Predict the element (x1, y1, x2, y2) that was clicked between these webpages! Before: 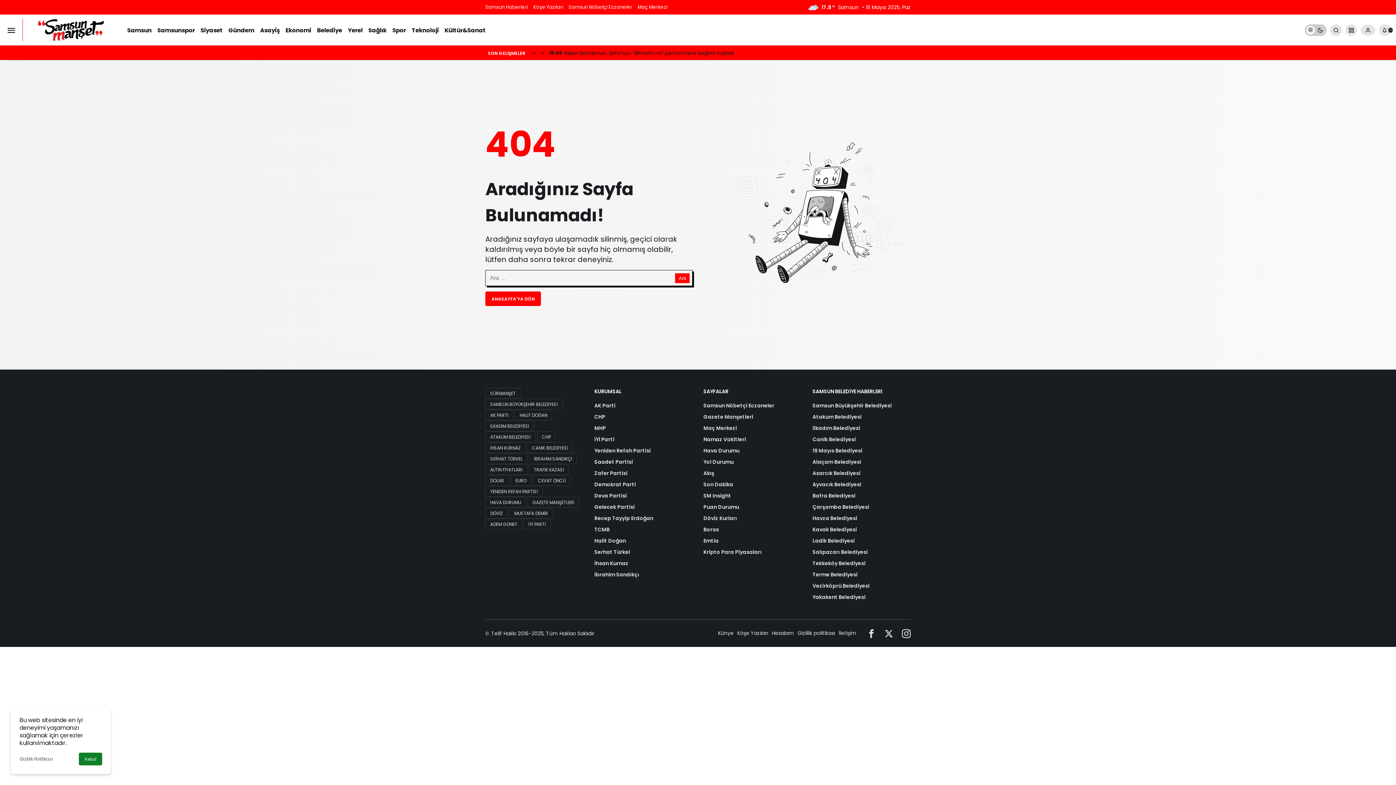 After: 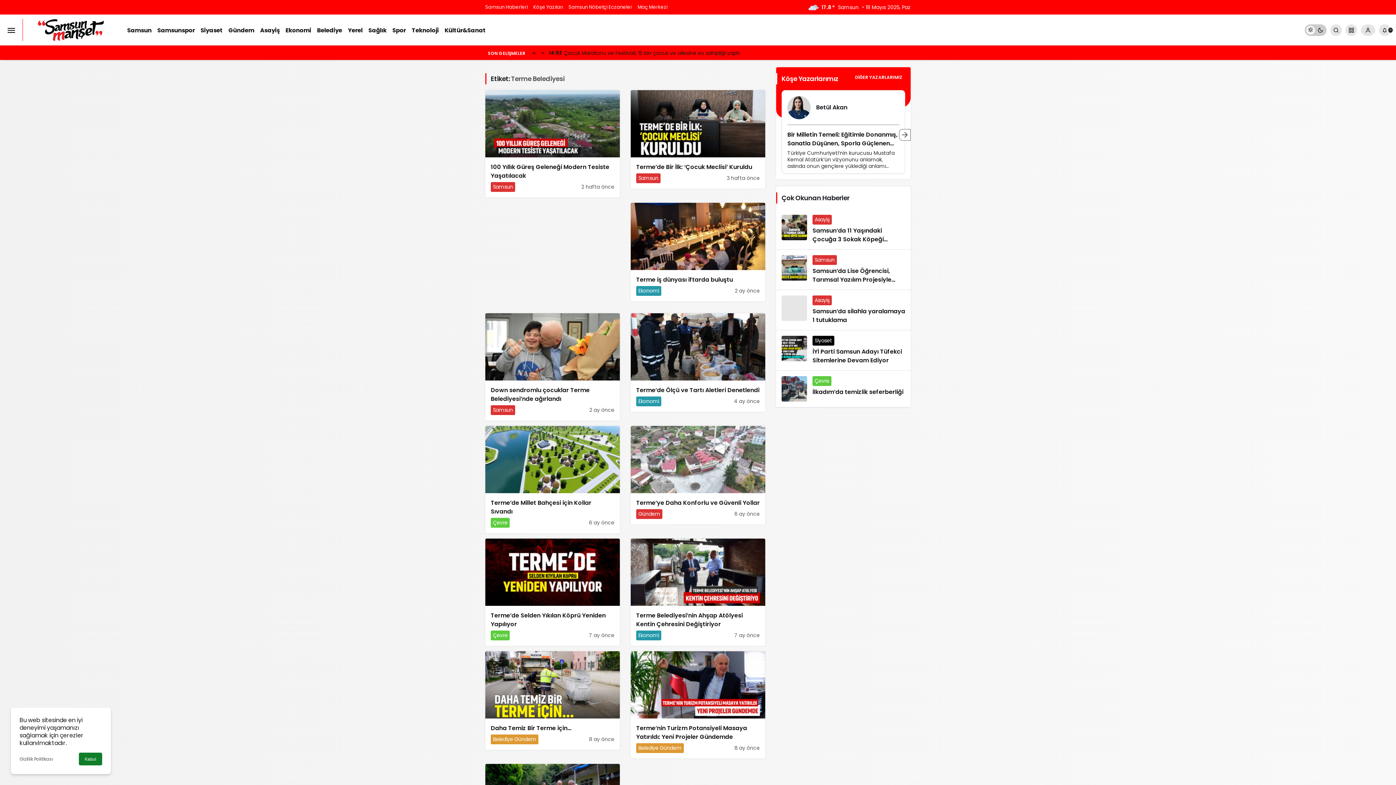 Action: label: Terme Belediyesi bbox: (812, 571, 857, 578)